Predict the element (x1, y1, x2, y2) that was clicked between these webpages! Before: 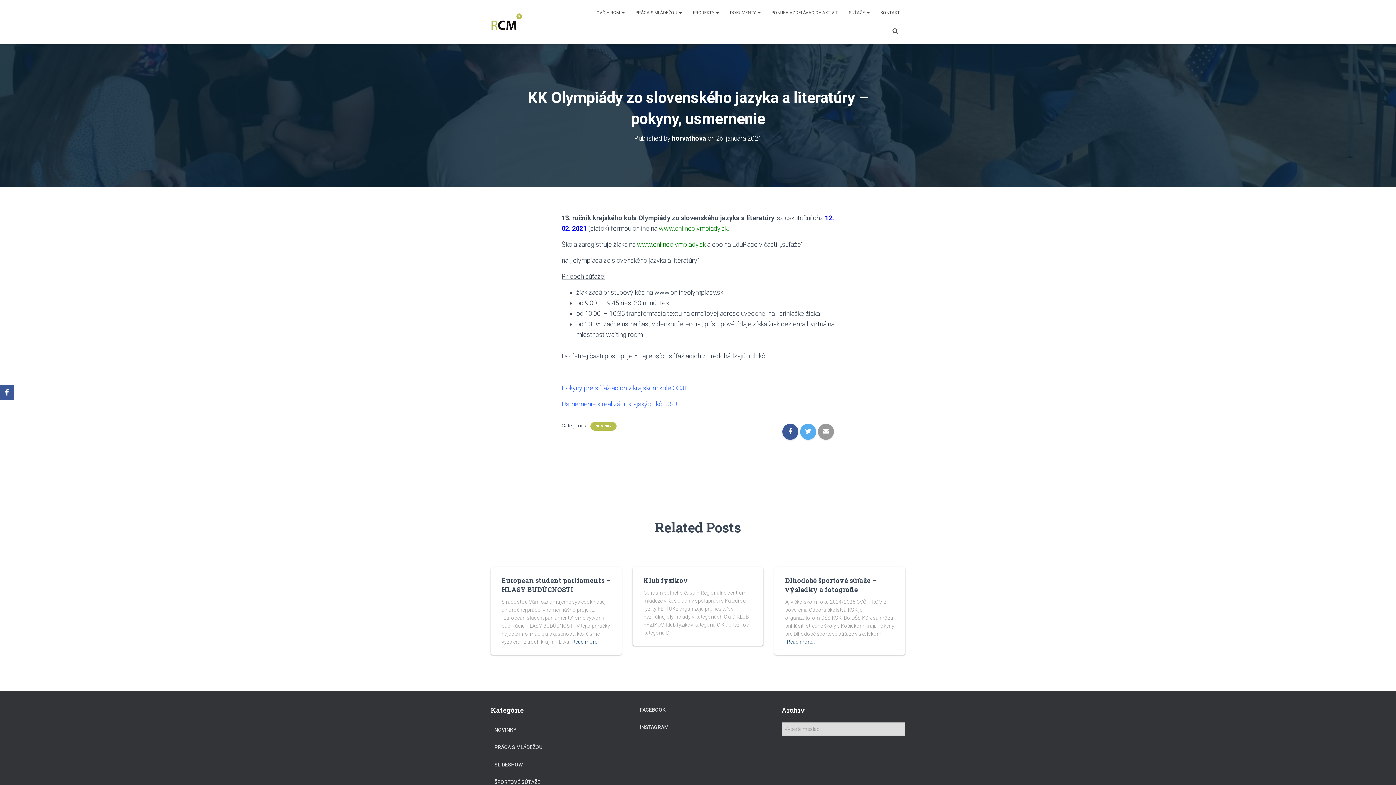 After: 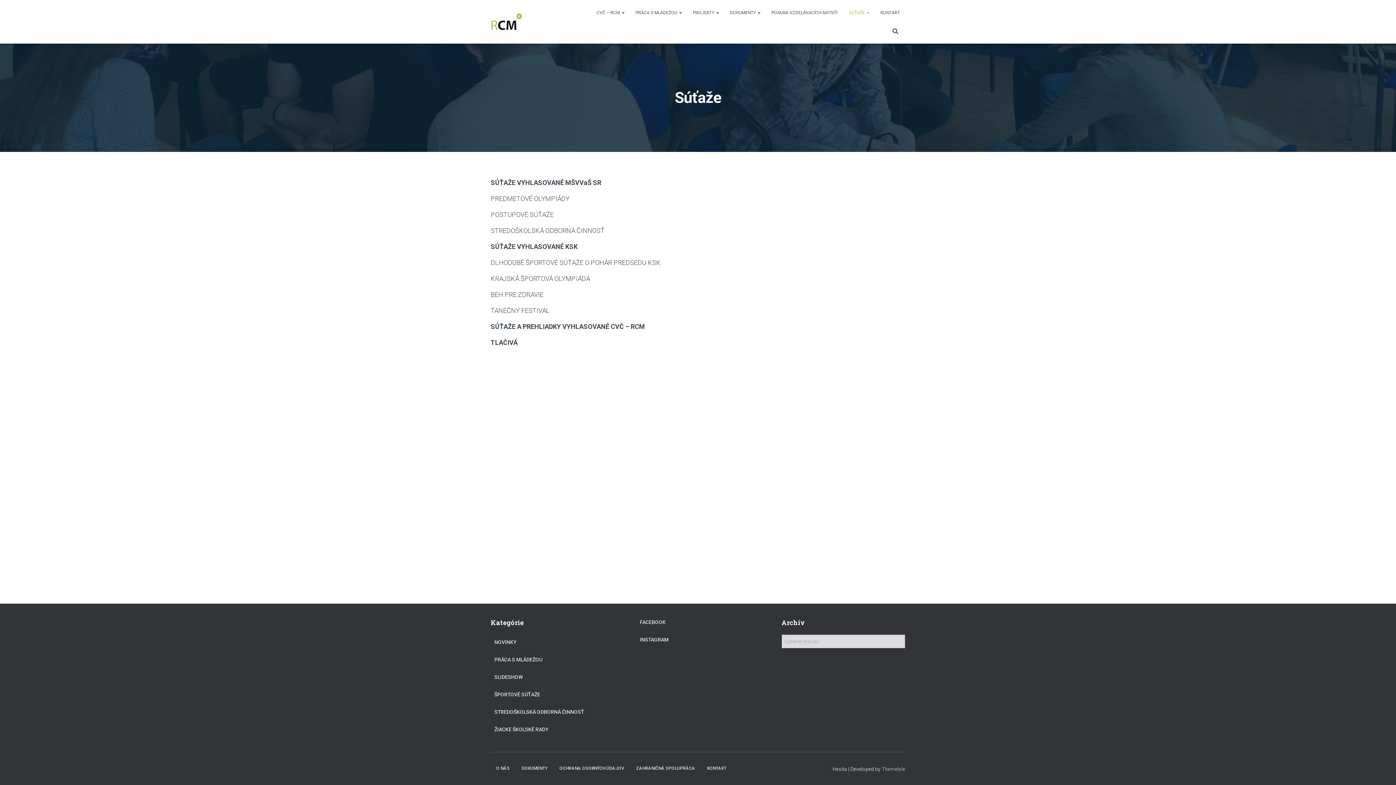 Action: bbox: (843, 3, 875, 21) label: SÚŤAŽE 